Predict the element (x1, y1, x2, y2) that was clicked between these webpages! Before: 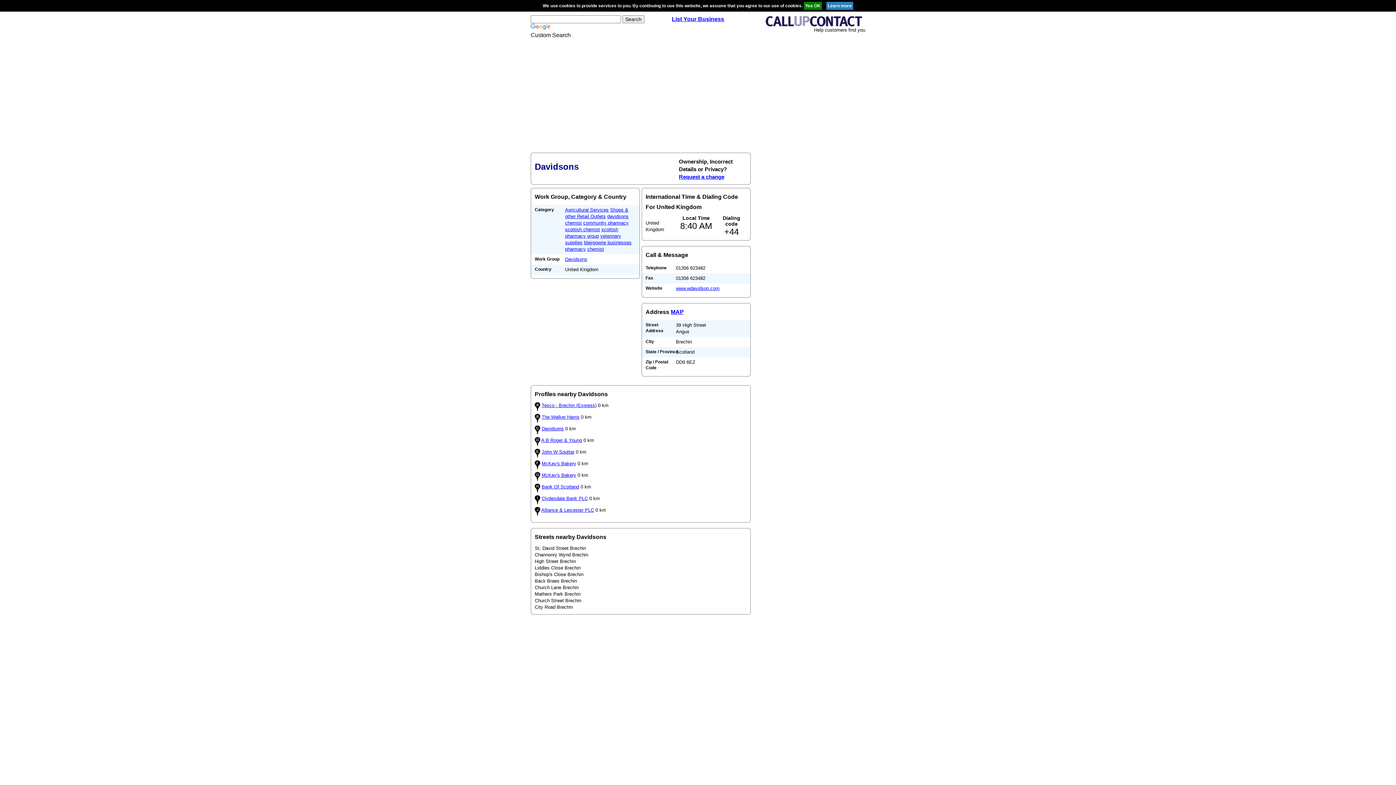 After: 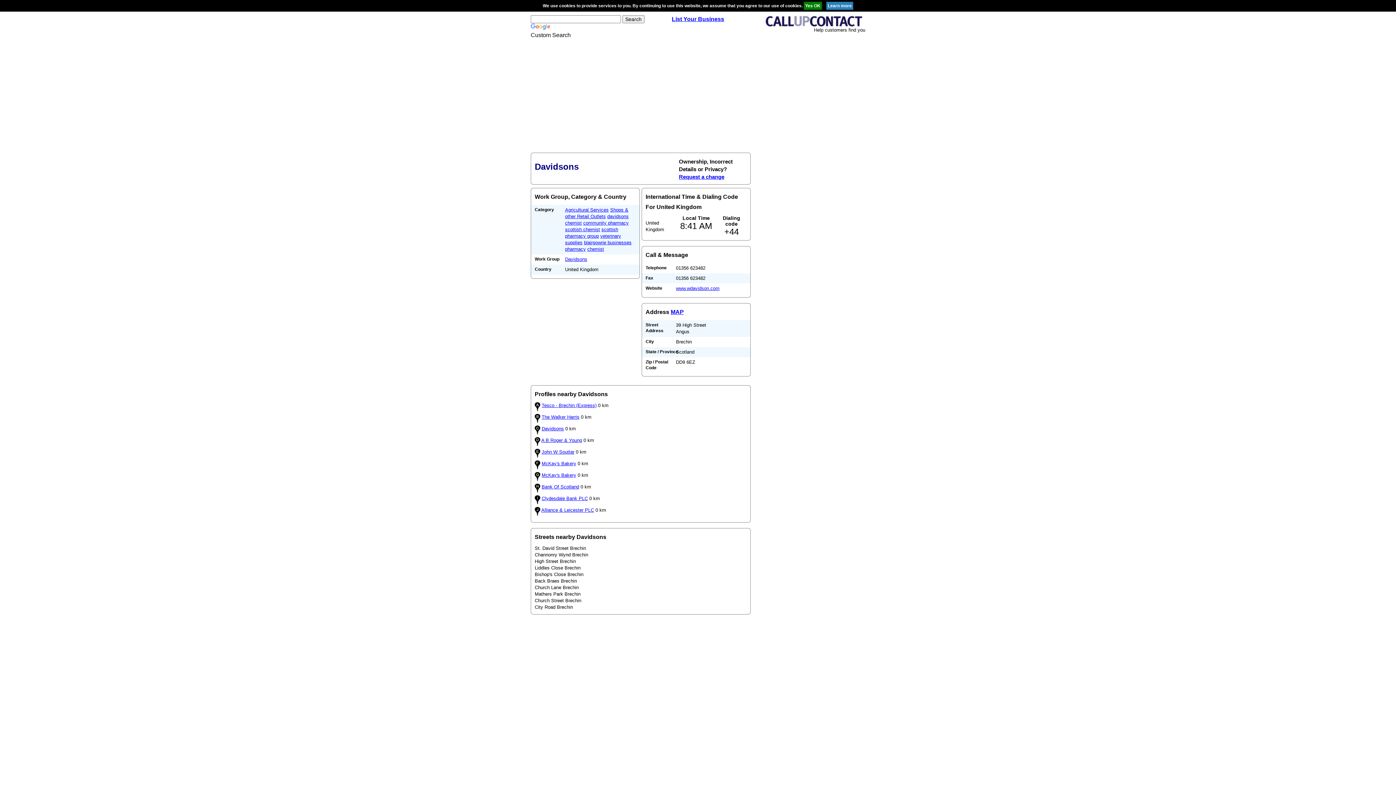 Action: bbox: (565, 256, 587, 262) label: Davidsons